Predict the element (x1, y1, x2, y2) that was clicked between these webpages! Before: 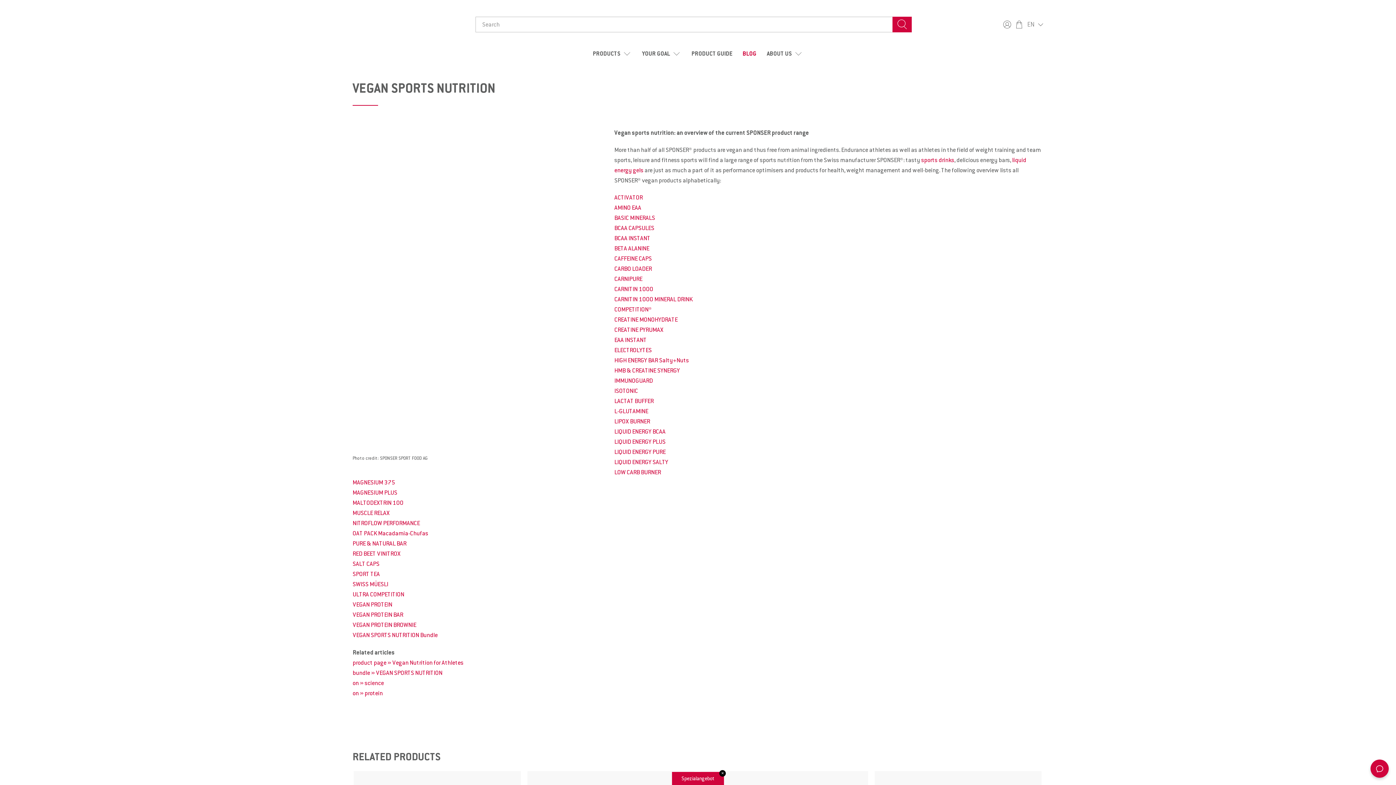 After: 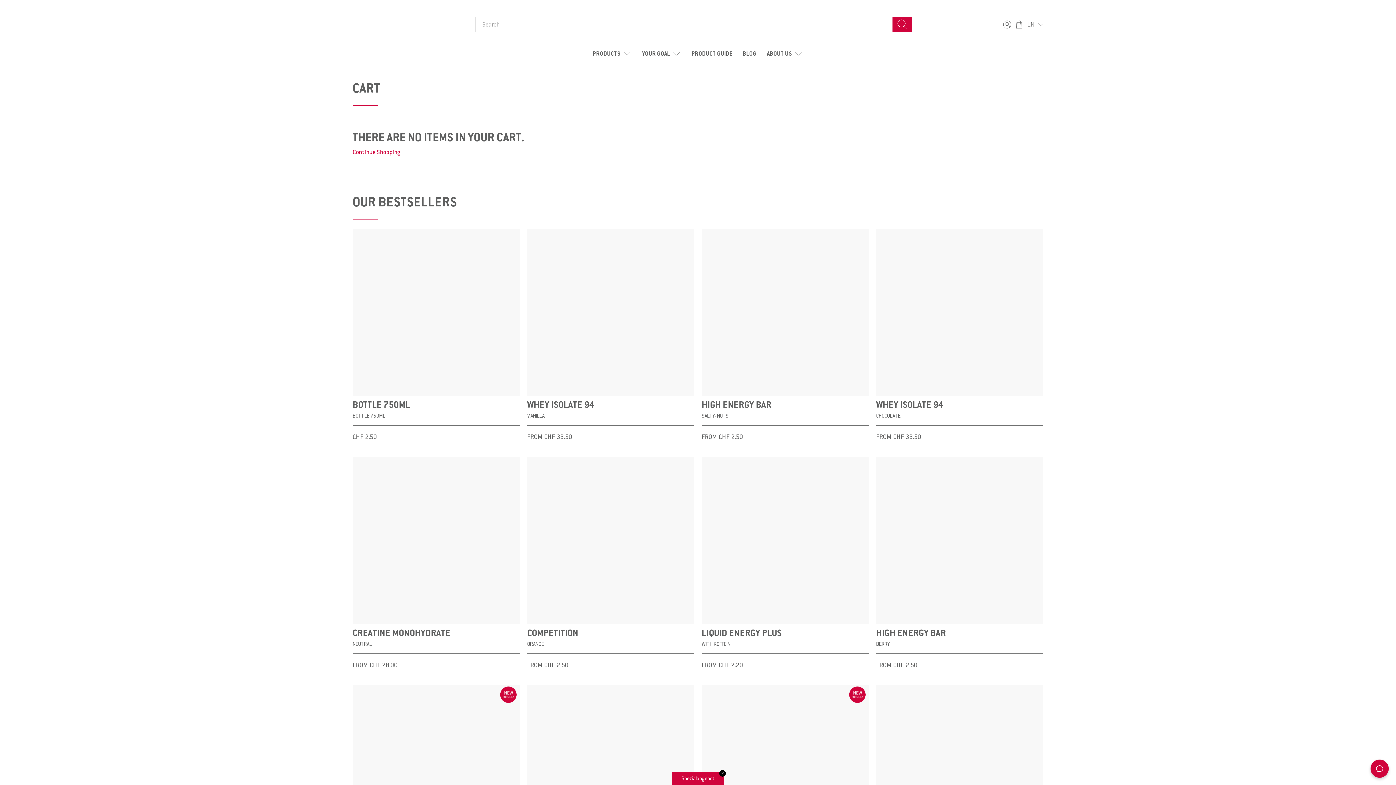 Action: bbox: (1015, 20, 1023, 28)